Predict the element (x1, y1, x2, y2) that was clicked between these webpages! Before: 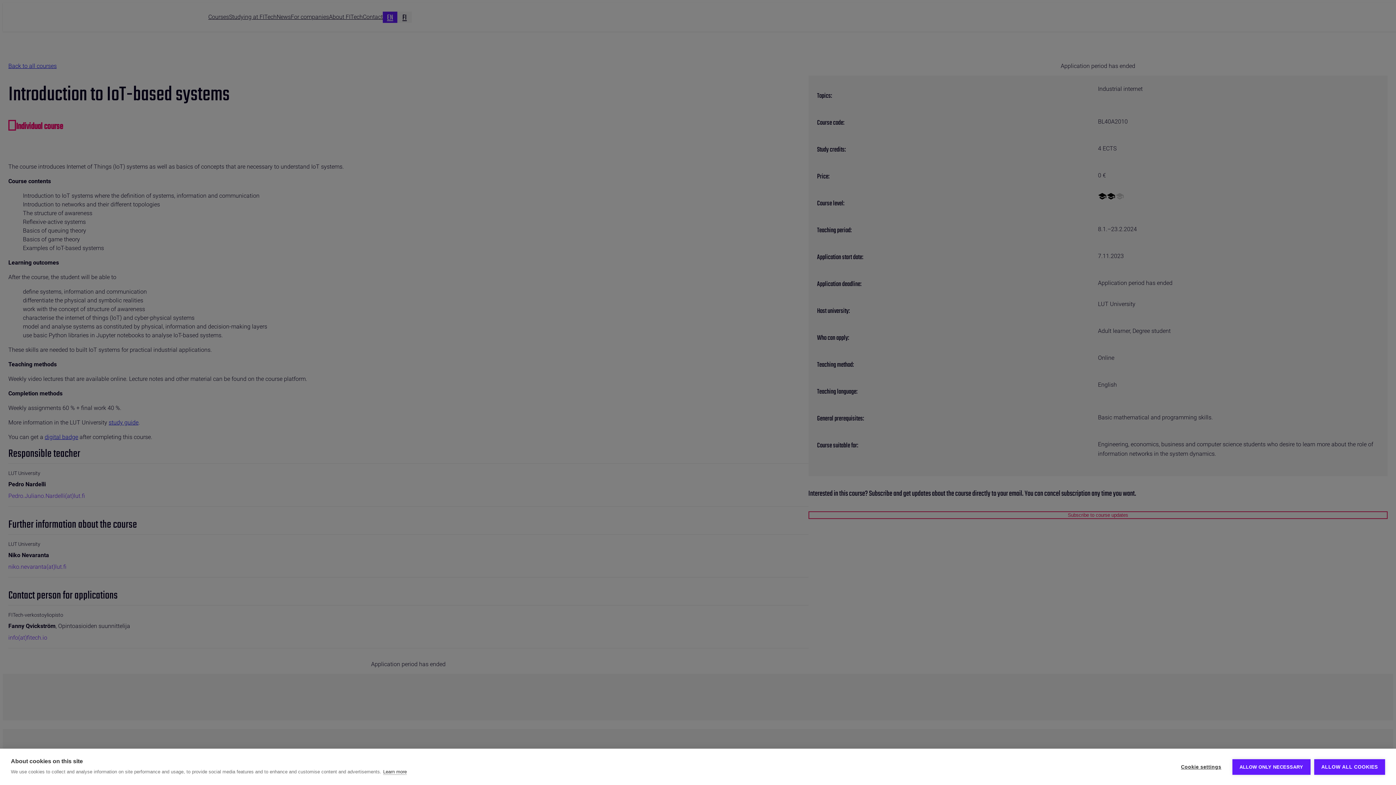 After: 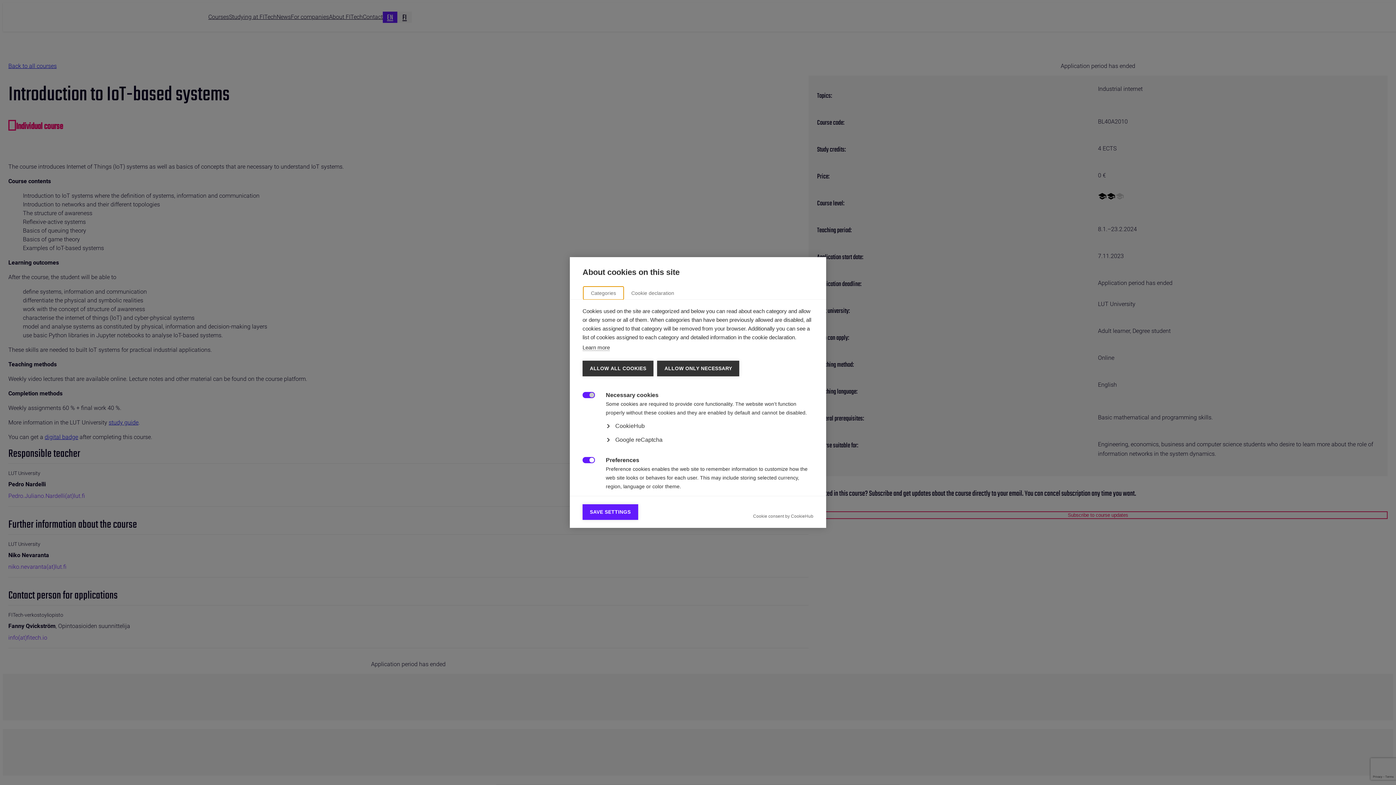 Action: label: Cookie settings bbox: (1174, 759, 1228, 775)